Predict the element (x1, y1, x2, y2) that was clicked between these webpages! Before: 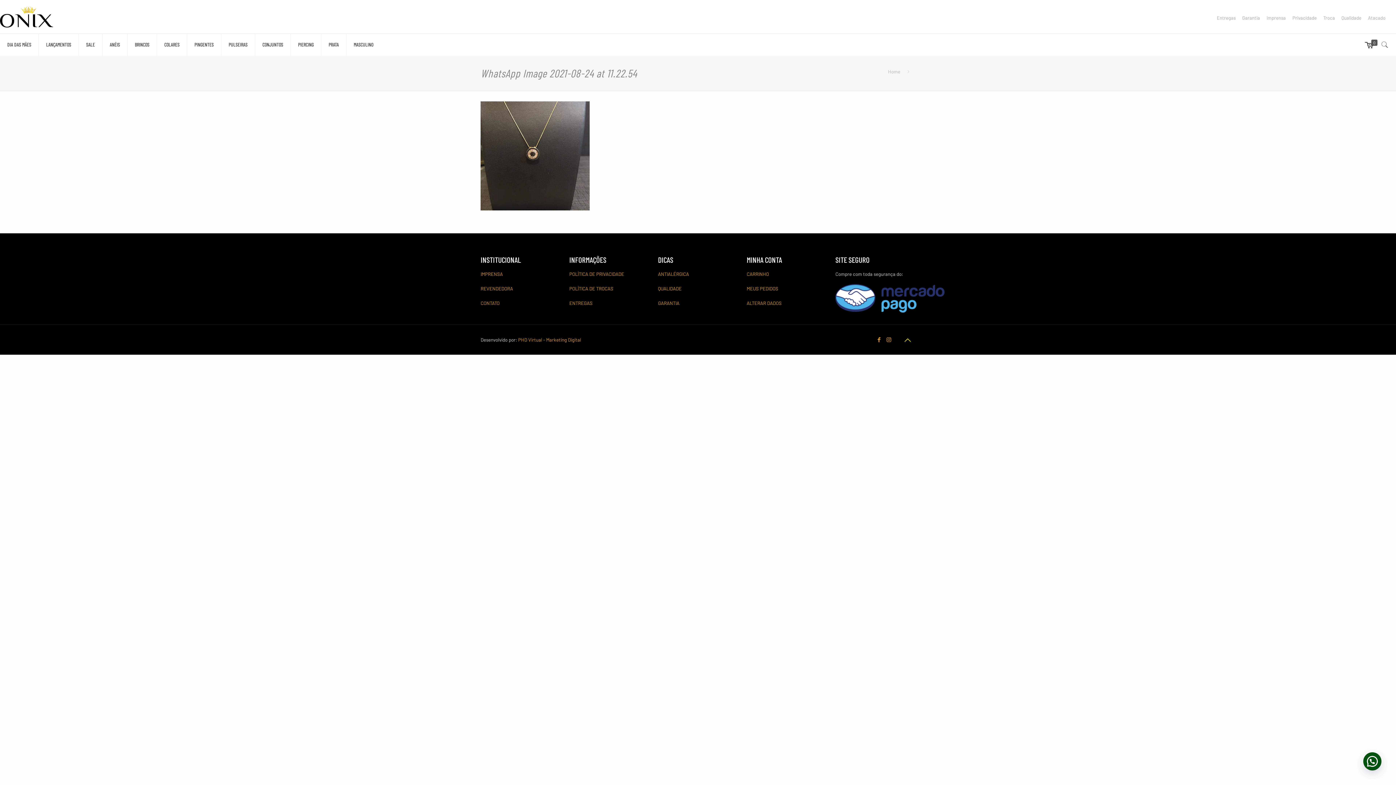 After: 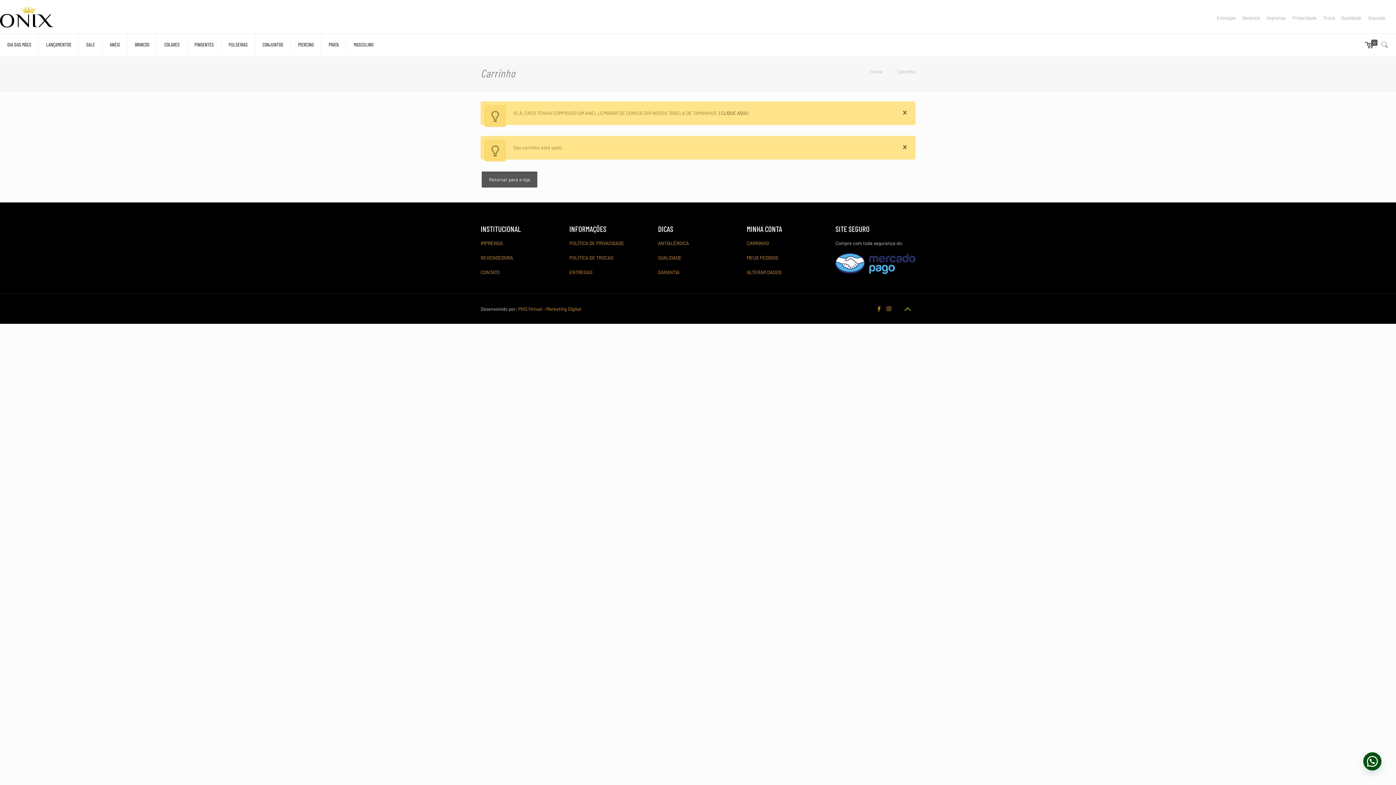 Action: label: CARRINHO
 bbox: (746, 271, 769, 276)